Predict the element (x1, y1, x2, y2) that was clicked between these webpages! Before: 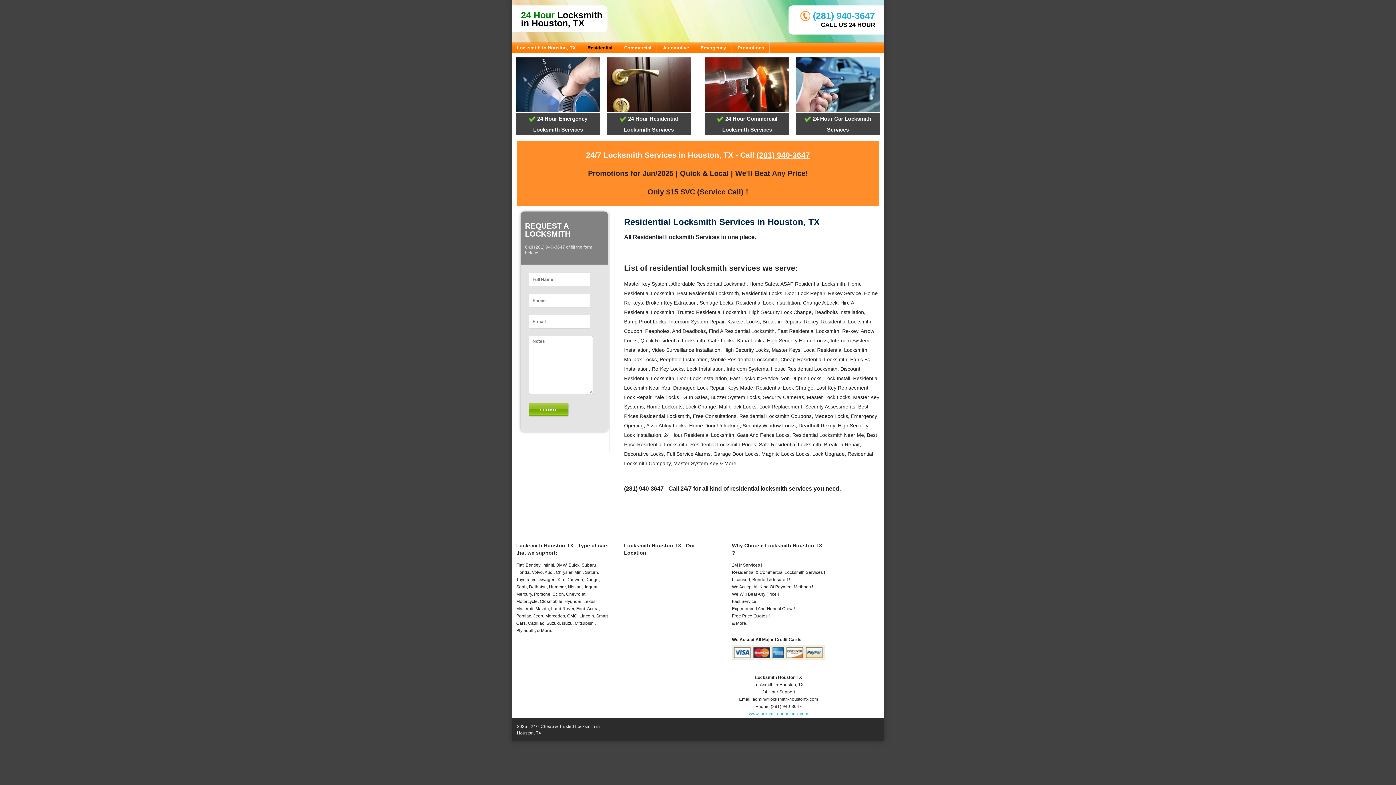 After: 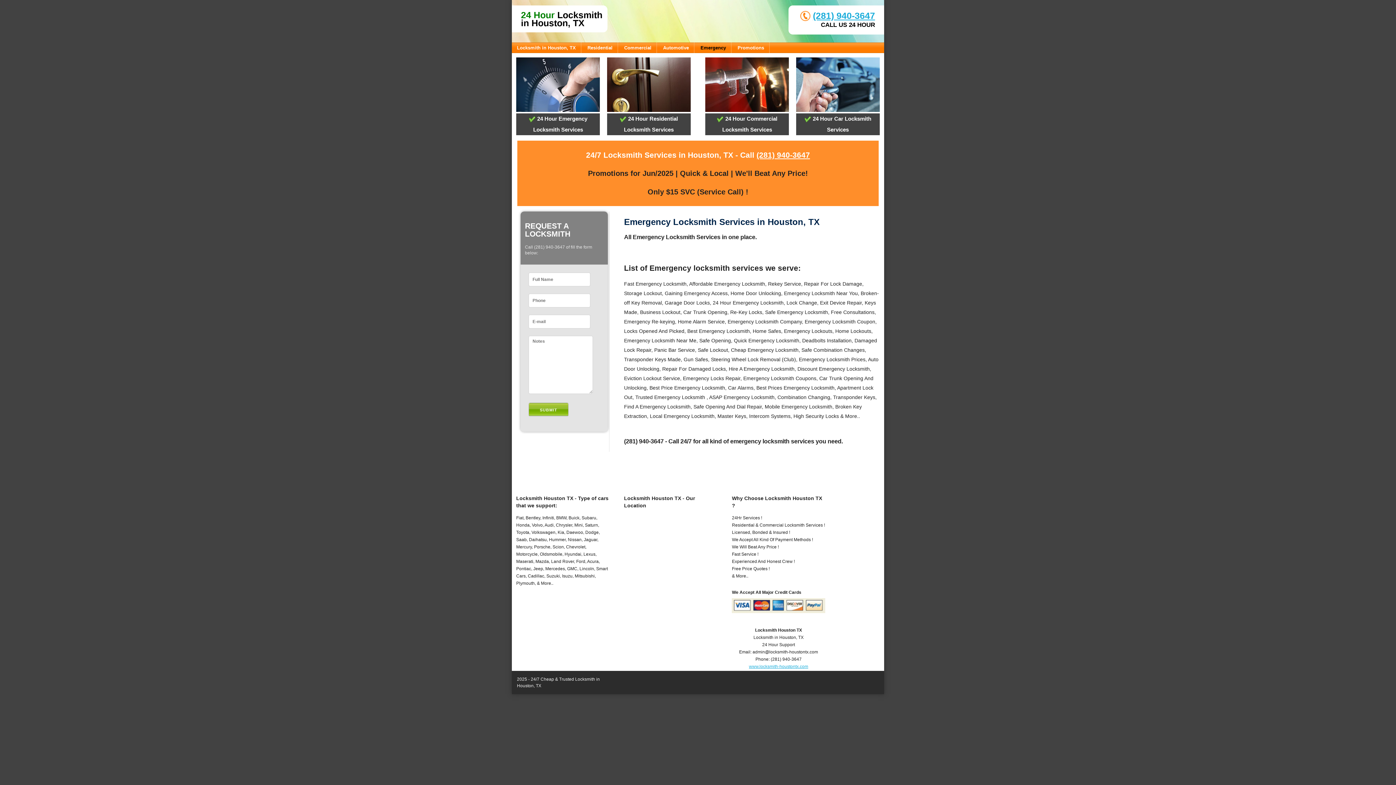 Action: label: Emergency bbox: (695, 45, 731, 50)